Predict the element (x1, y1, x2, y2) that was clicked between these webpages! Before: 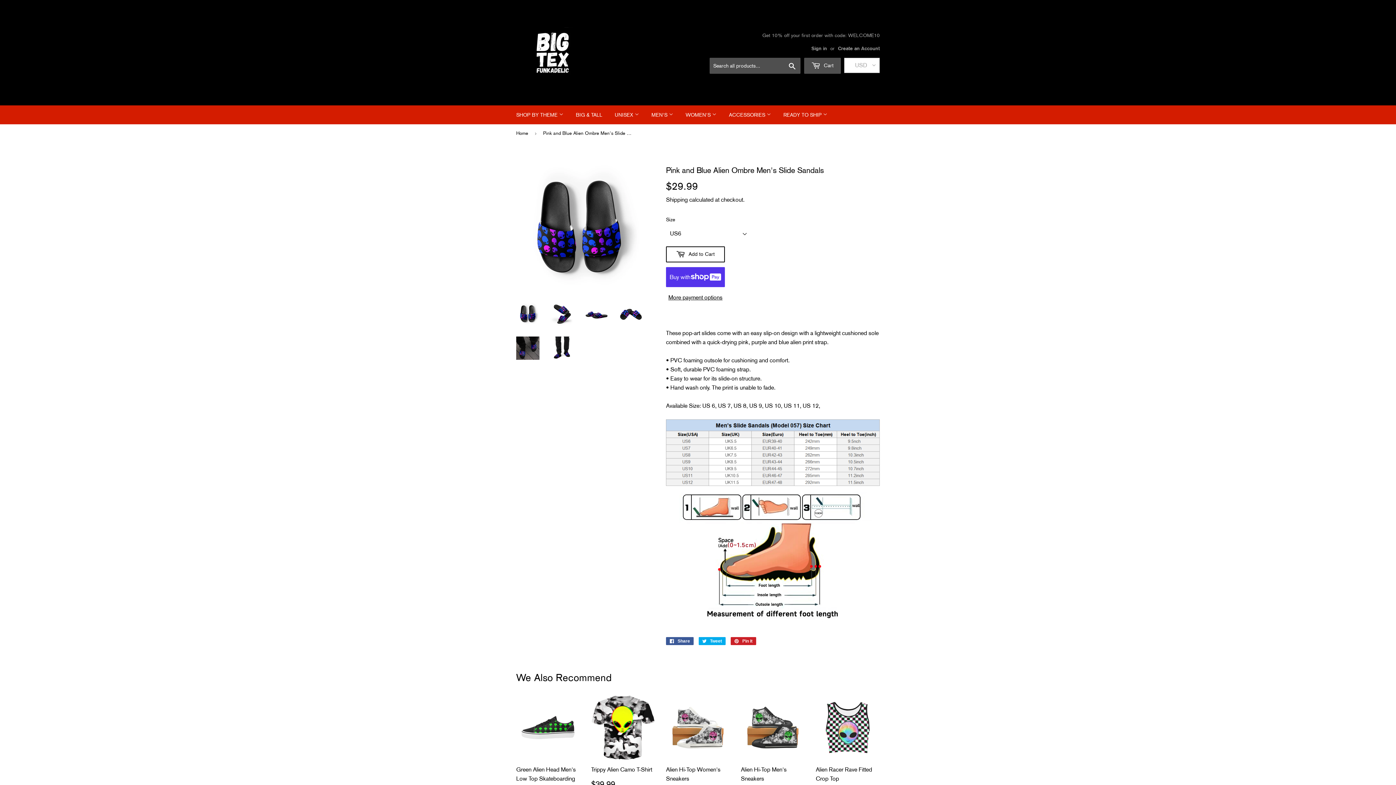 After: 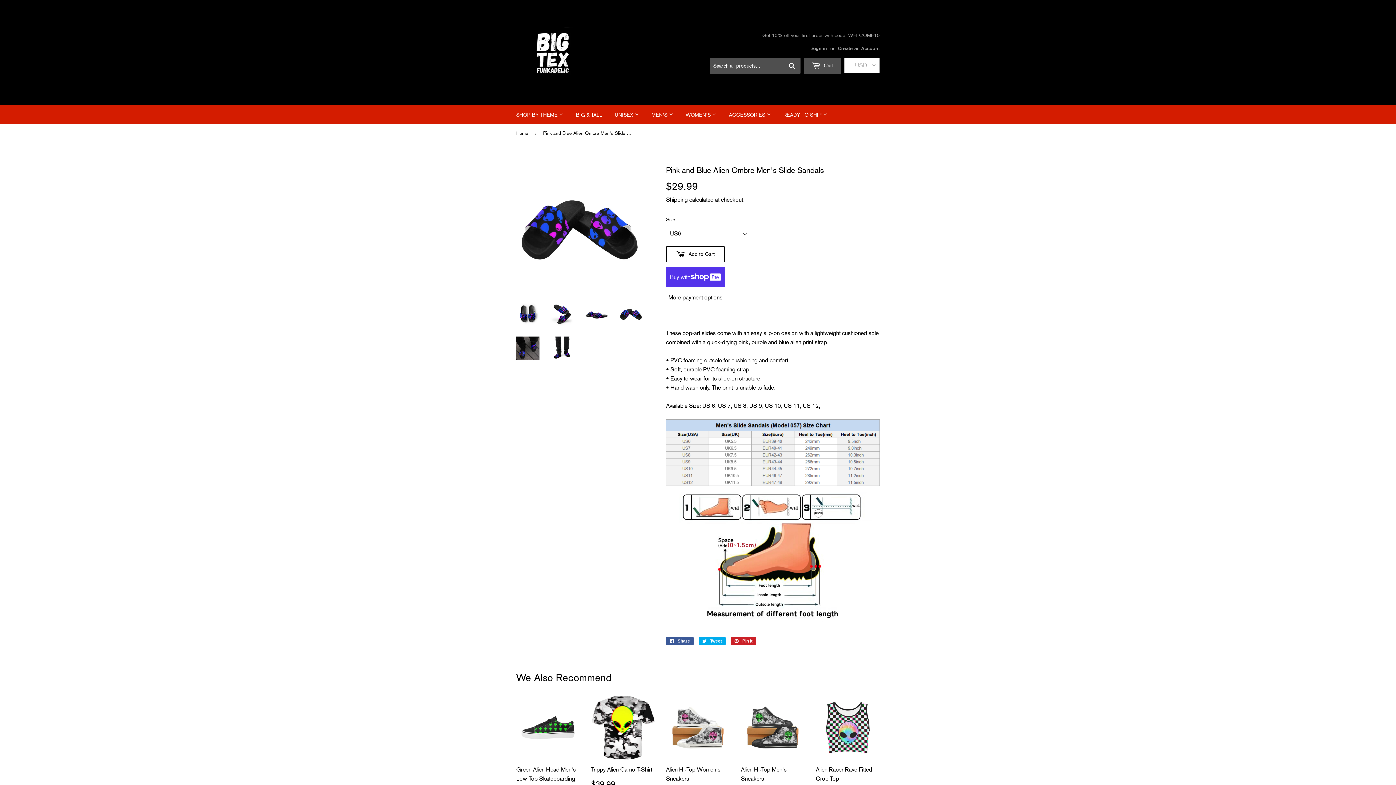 Action: bbox: (619, 302, 642, 325)